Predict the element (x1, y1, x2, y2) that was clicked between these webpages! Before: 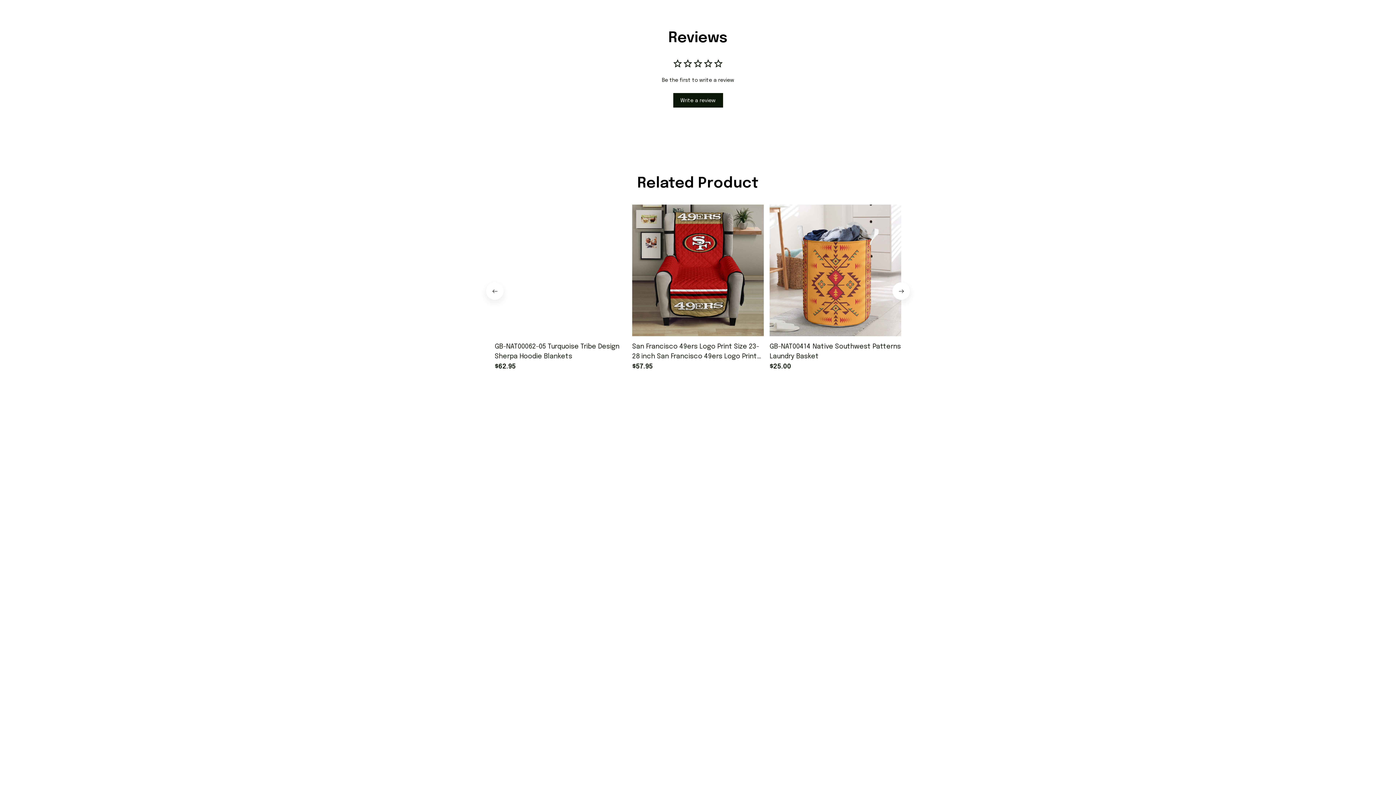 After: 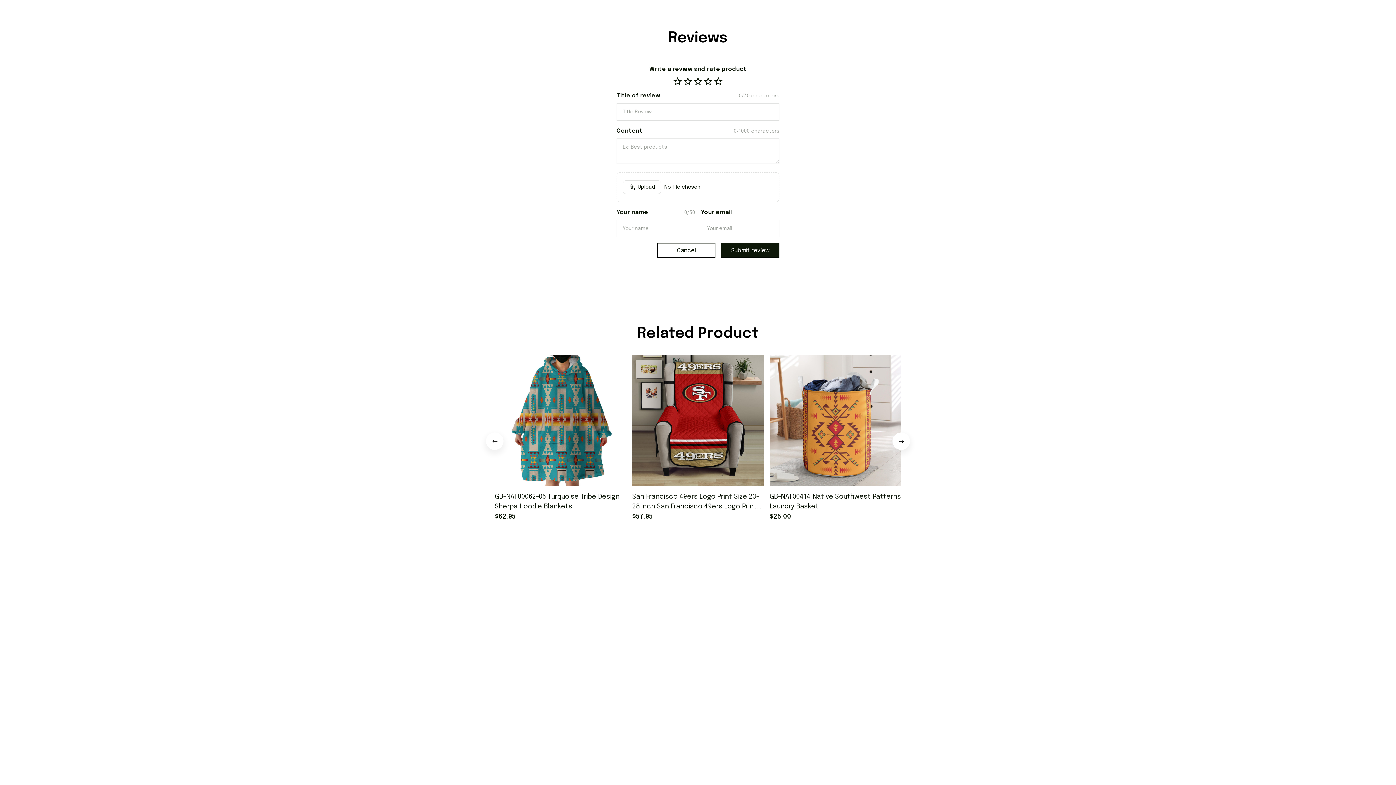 Action: bbox: (673, 93, 723, 107) label: Write a review